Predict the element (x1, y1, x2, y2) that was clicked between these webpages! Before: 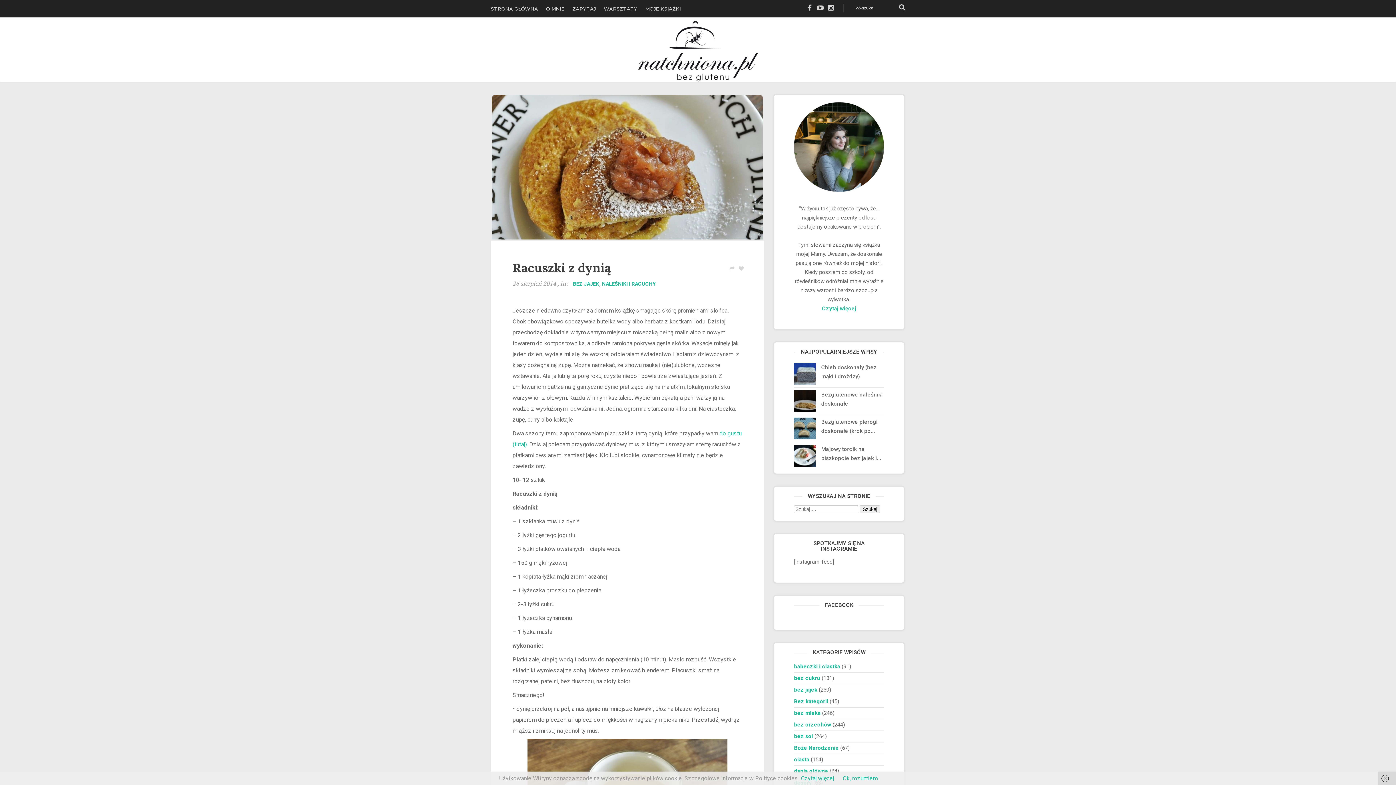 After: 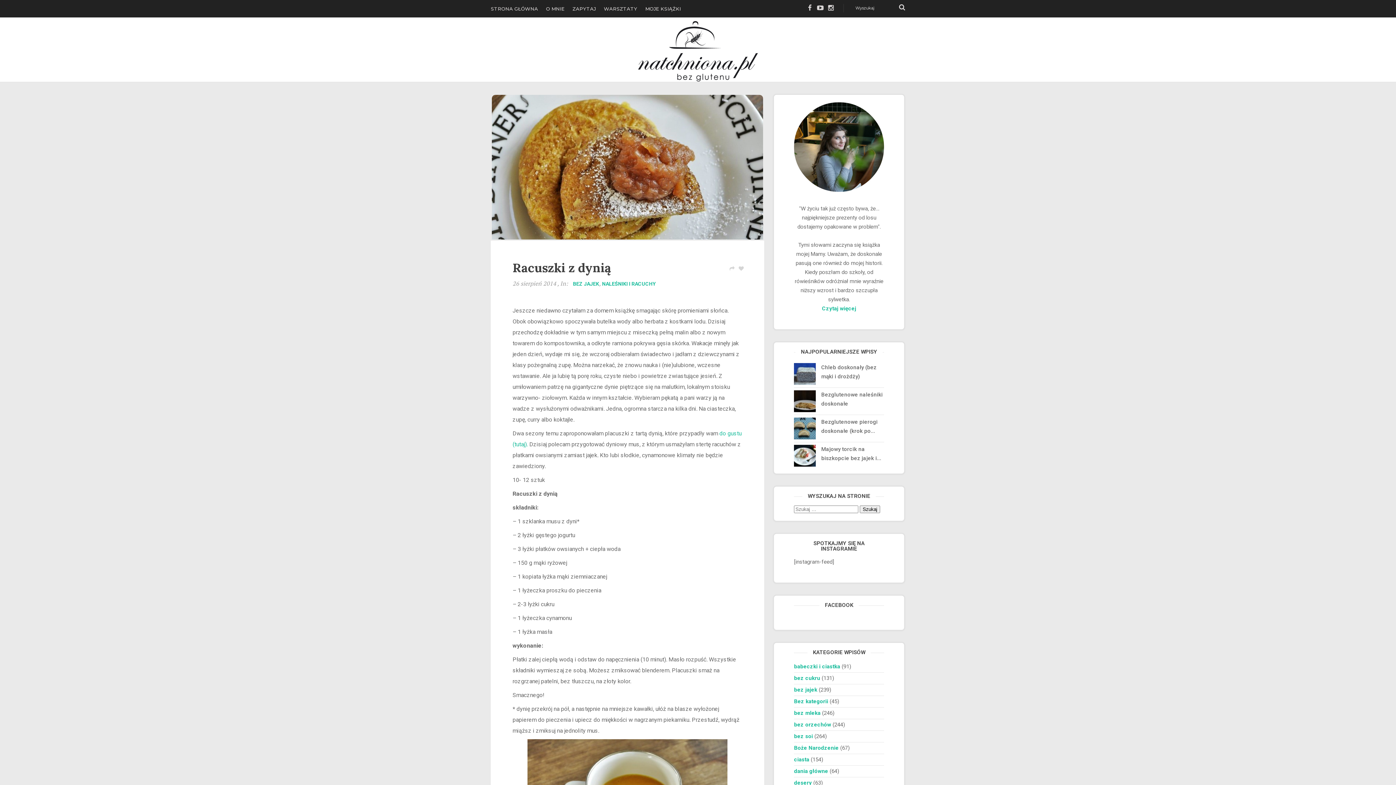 Action: bbox: (842, 775, 878, 782) label: Ok, rozumiem.